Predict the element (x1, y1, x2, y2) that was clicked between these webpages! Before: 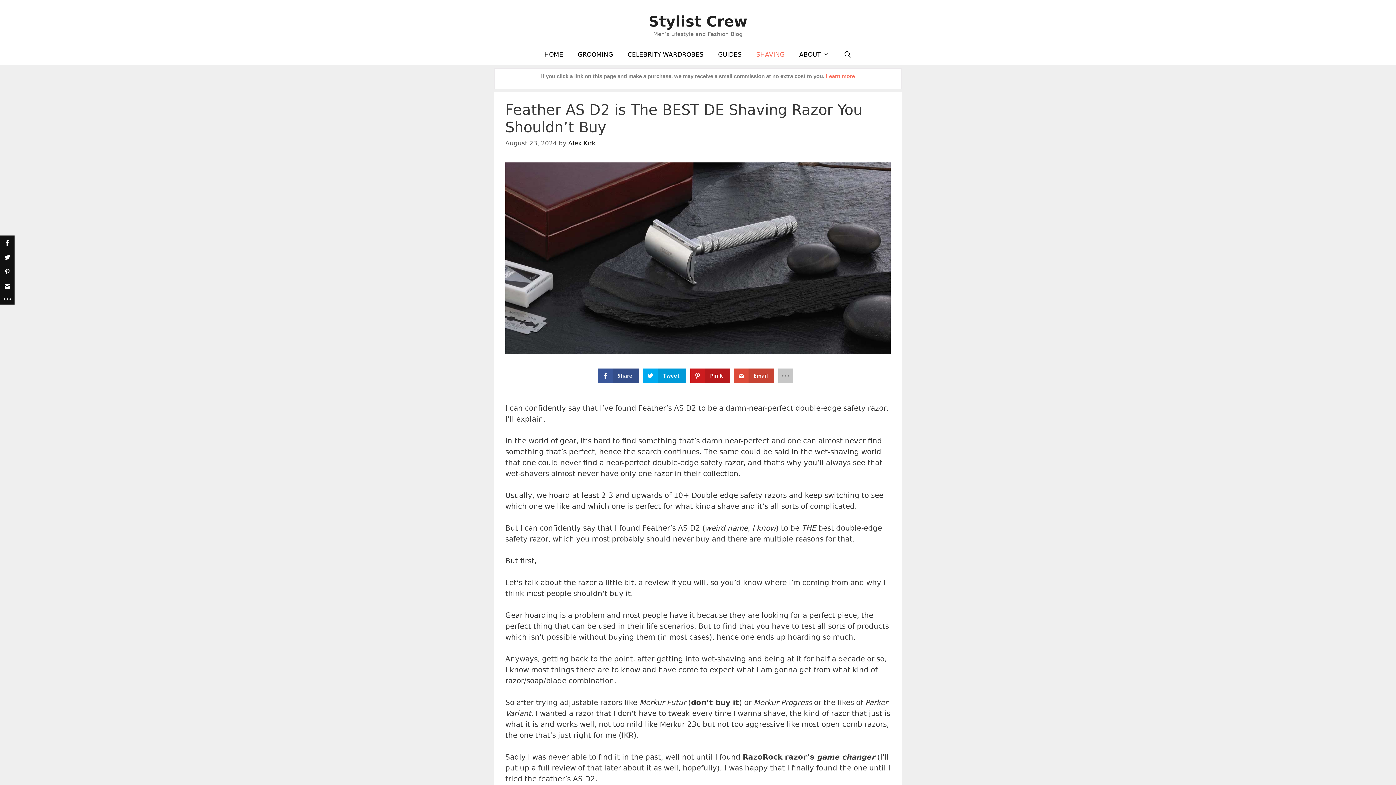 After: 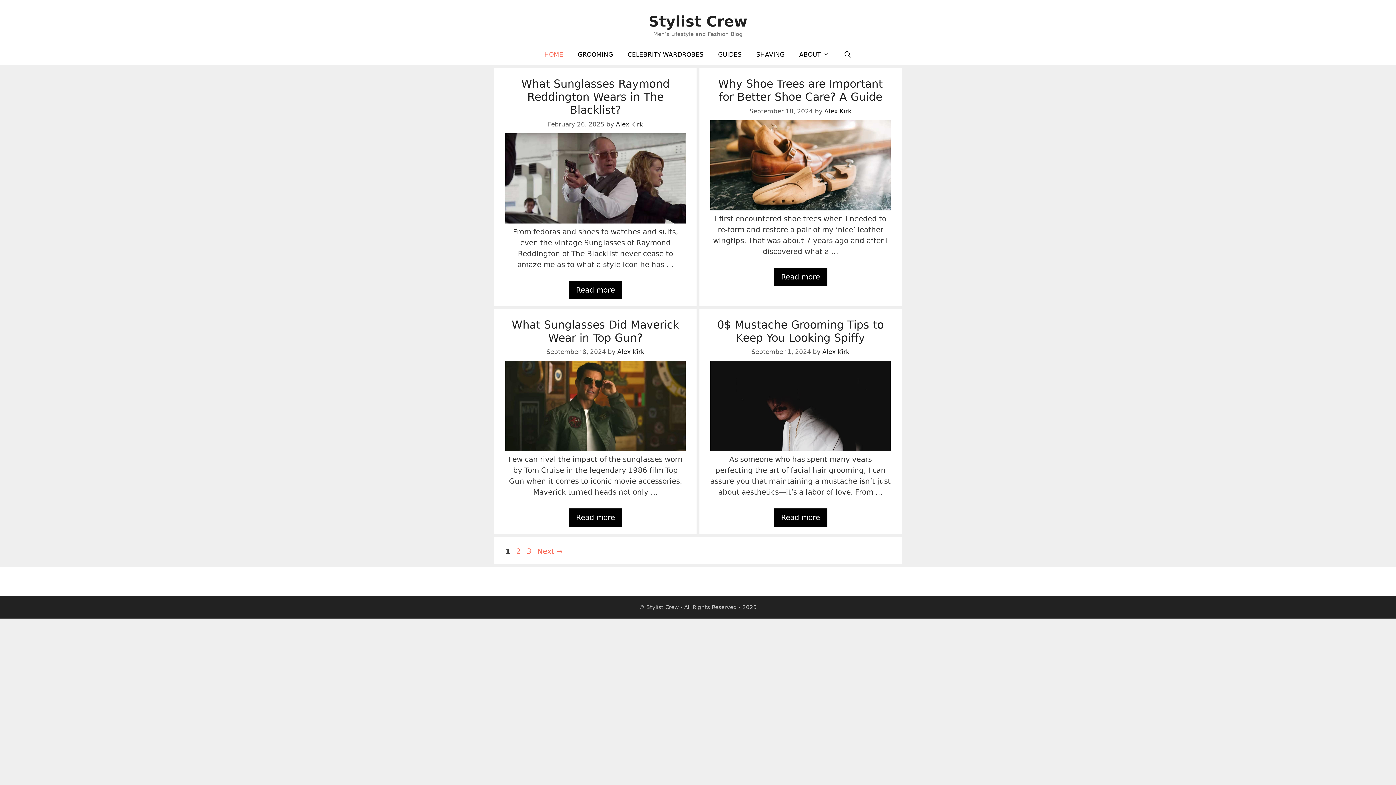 Action: bbox: (648, 13, 747, 29) label: Stylist Crew